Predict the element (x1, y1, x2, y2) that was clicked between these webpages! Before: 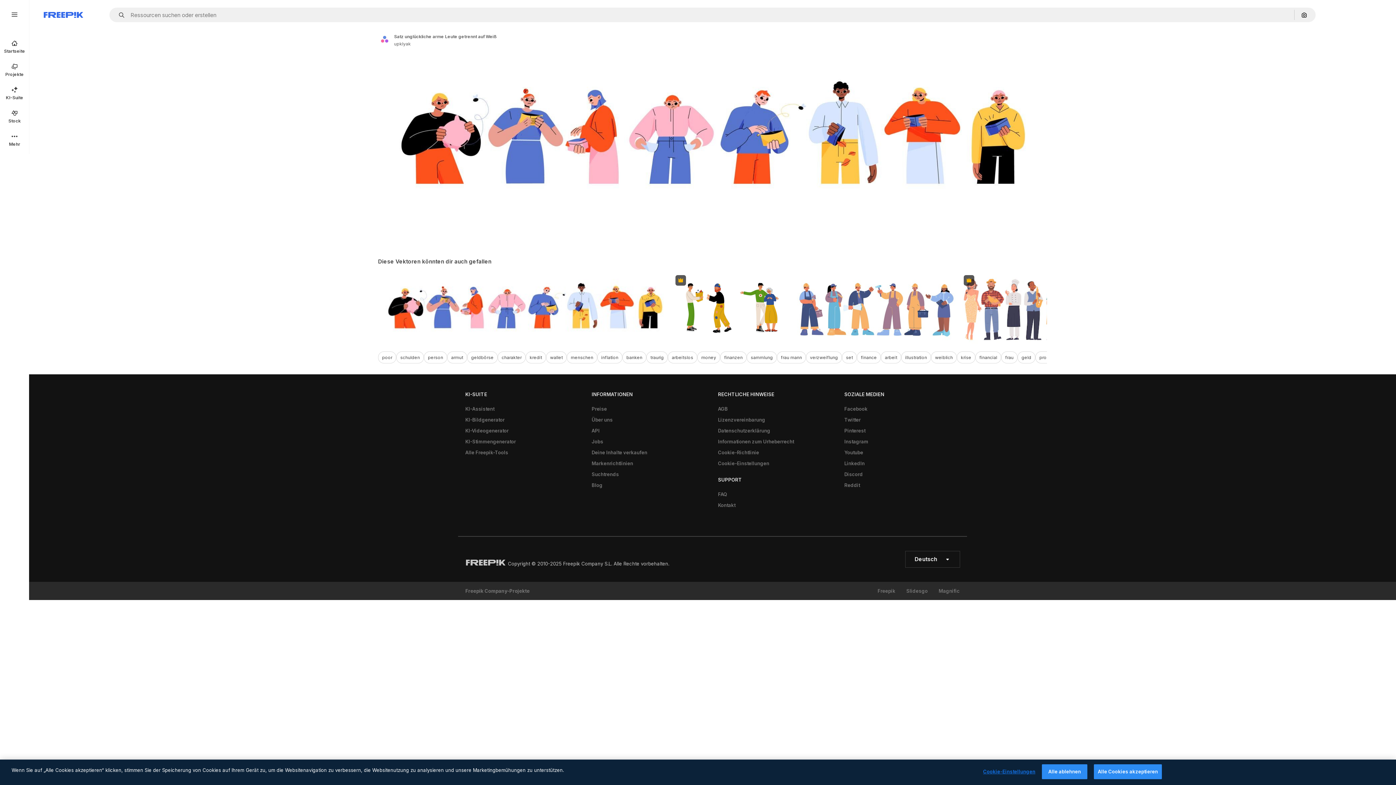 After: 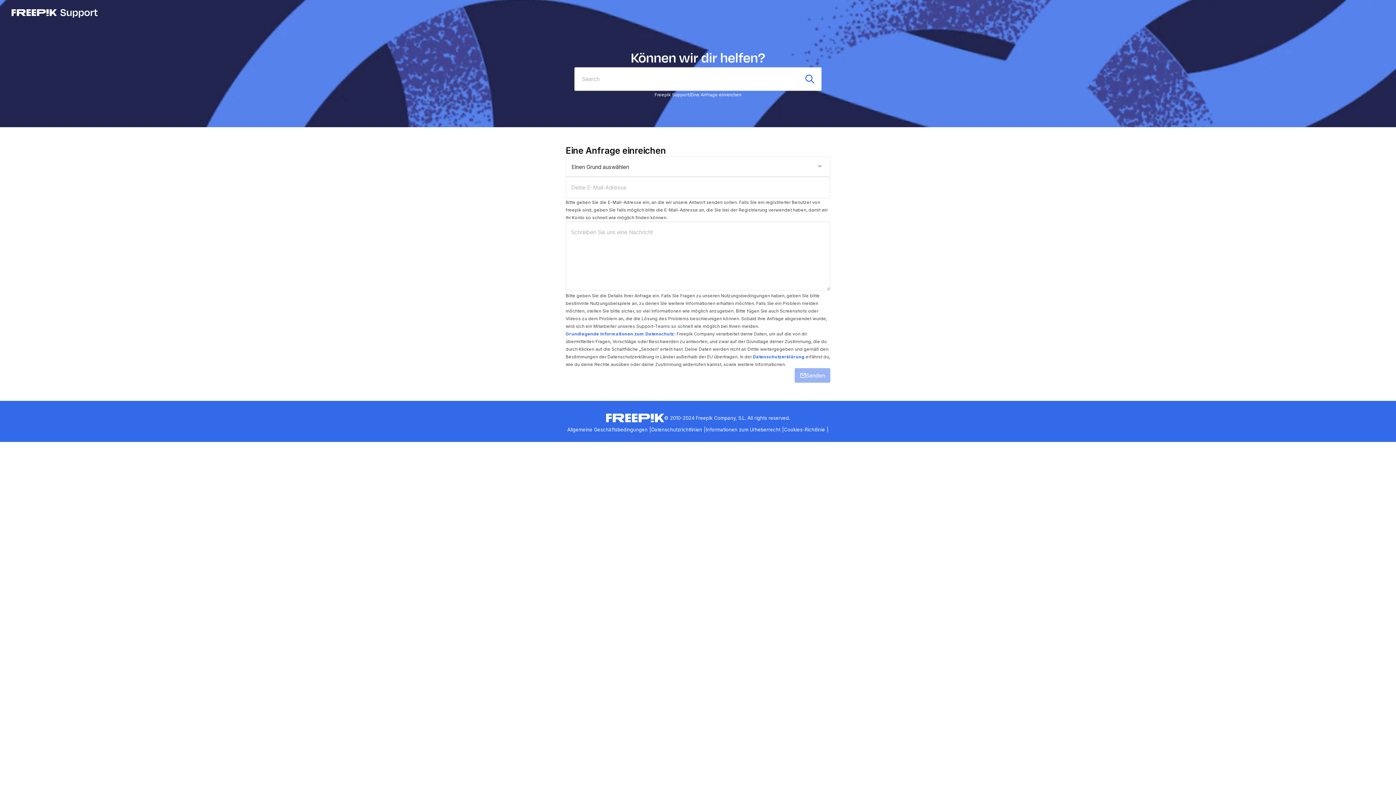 Action: label: Kontakt bbox: (714, 500, 739, 511)